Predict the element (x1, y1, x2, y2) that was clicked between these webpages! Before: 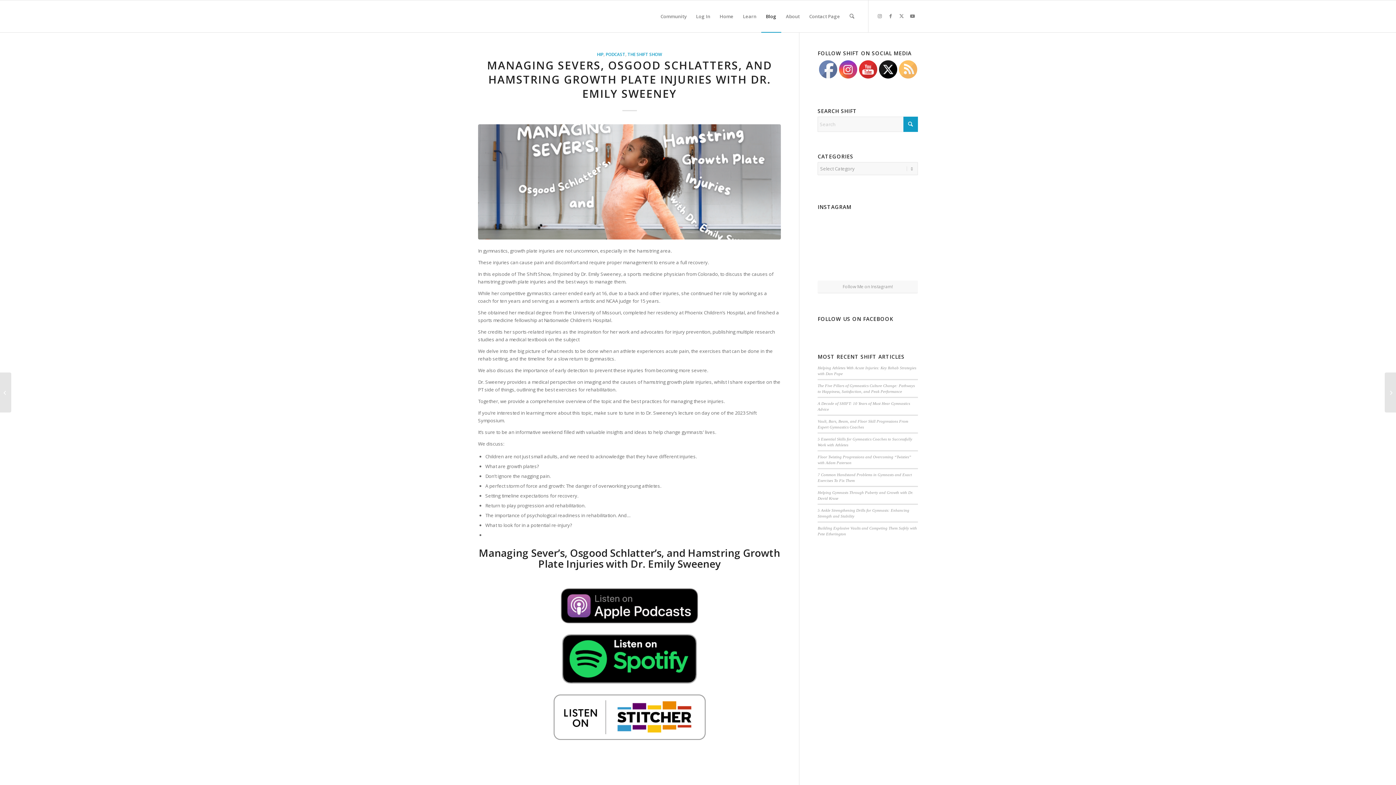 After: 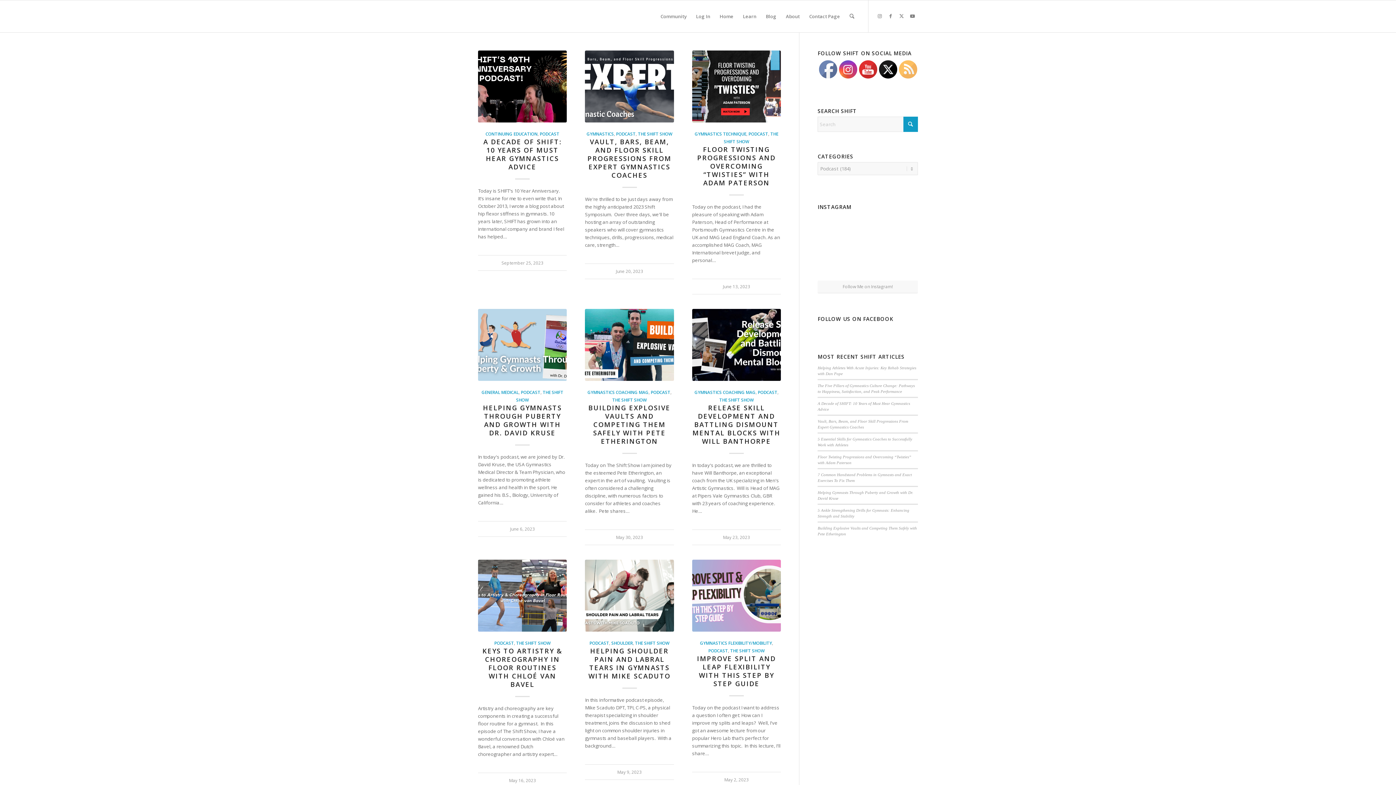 Action: label: PODCAST bbox: (605, 51, 625, 57)